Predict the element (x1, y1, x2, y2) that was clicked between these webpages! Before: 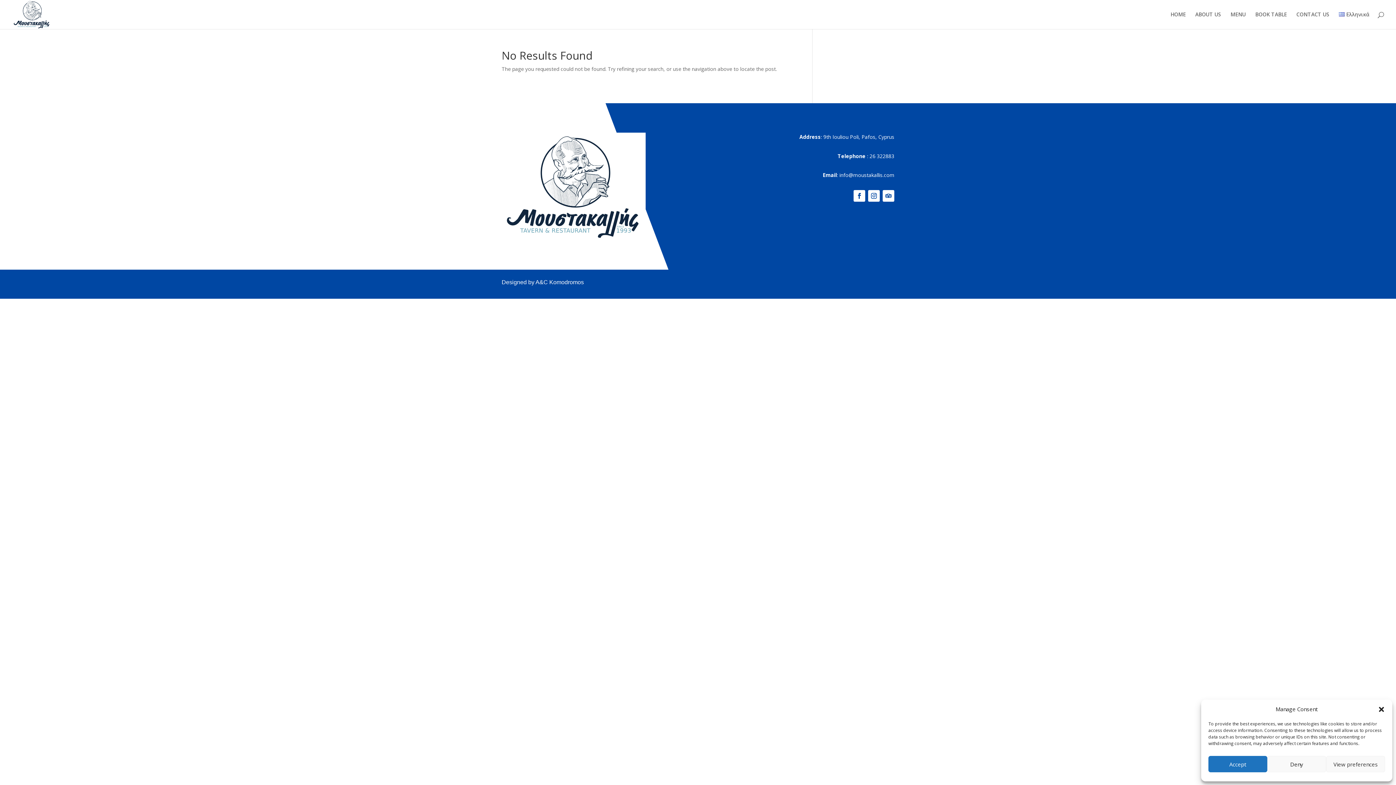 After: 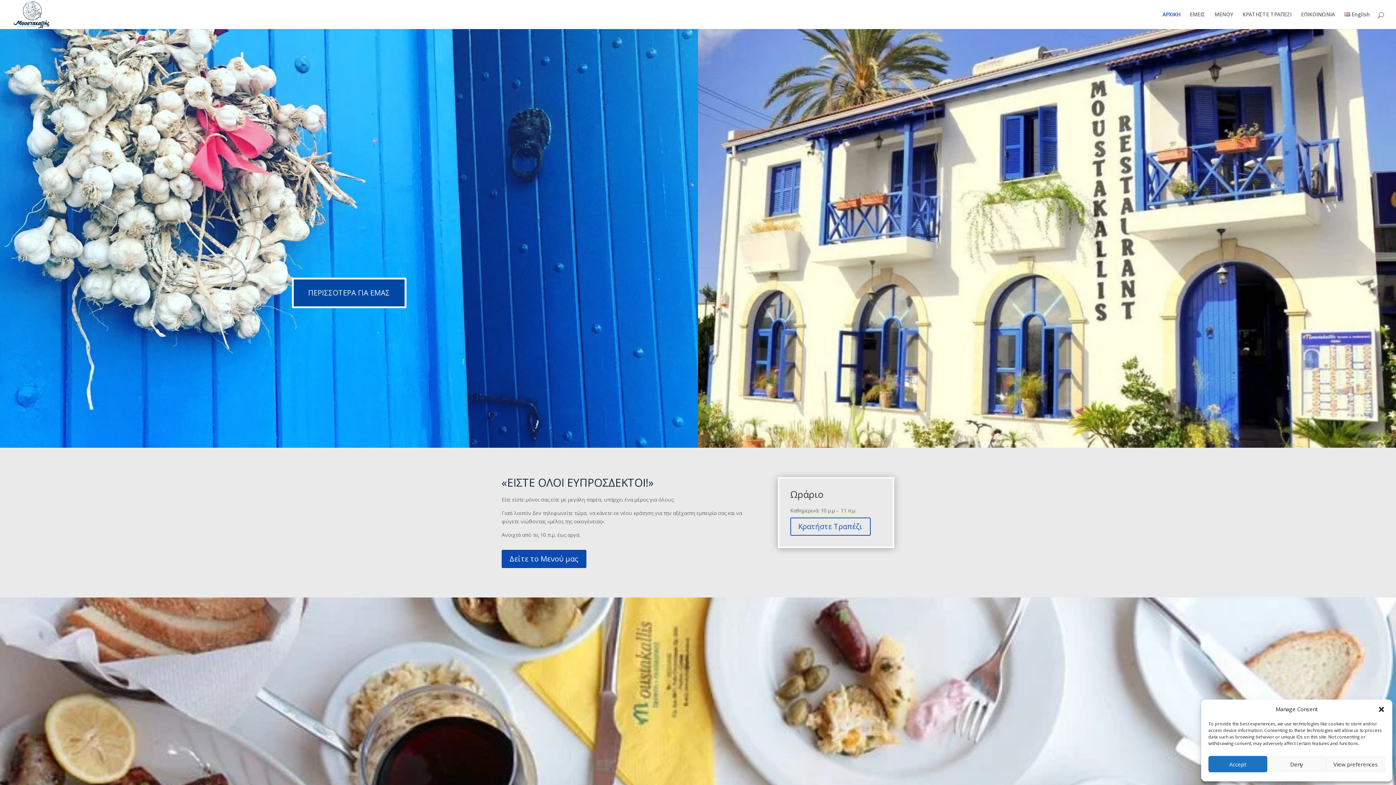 Action: bbox: (1339, 12, 1370, 29) label: Ελληνικά